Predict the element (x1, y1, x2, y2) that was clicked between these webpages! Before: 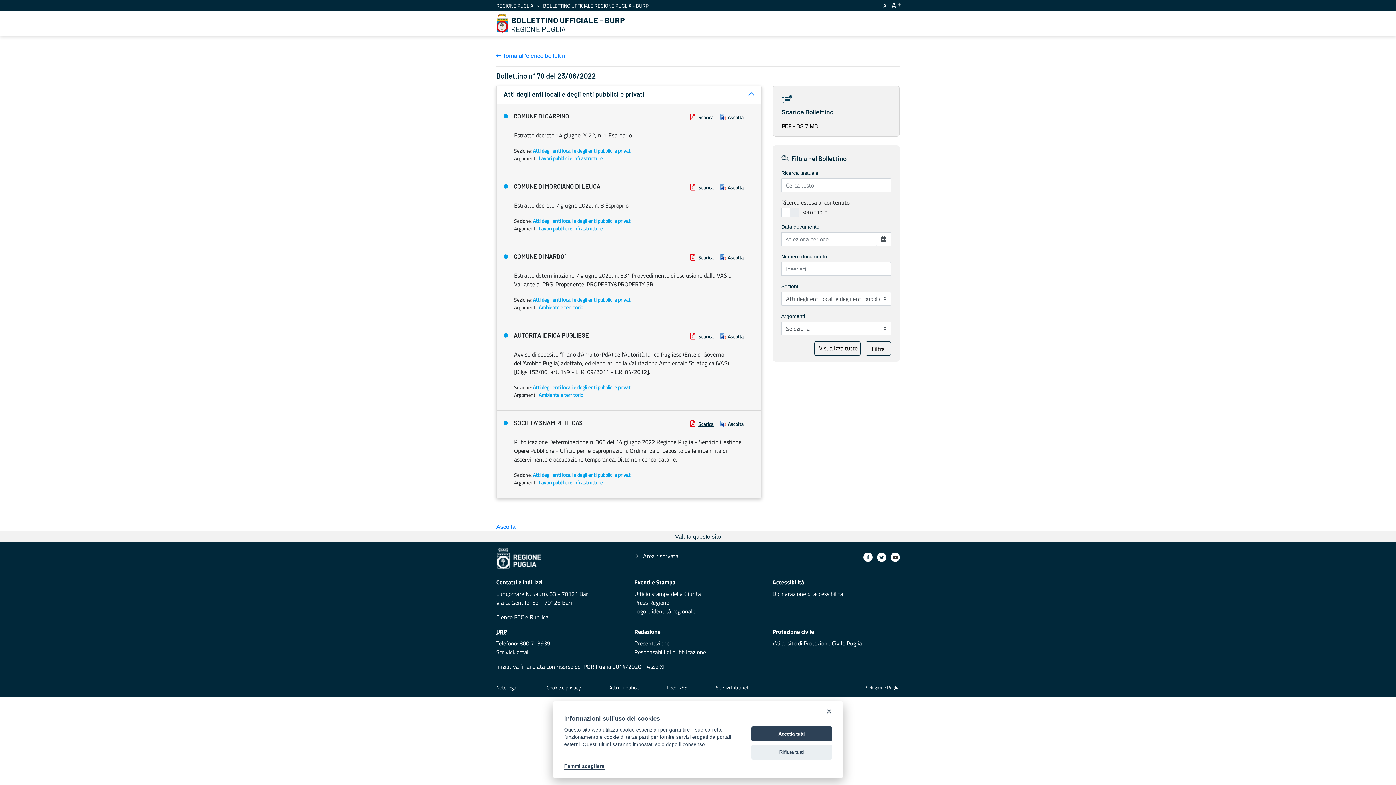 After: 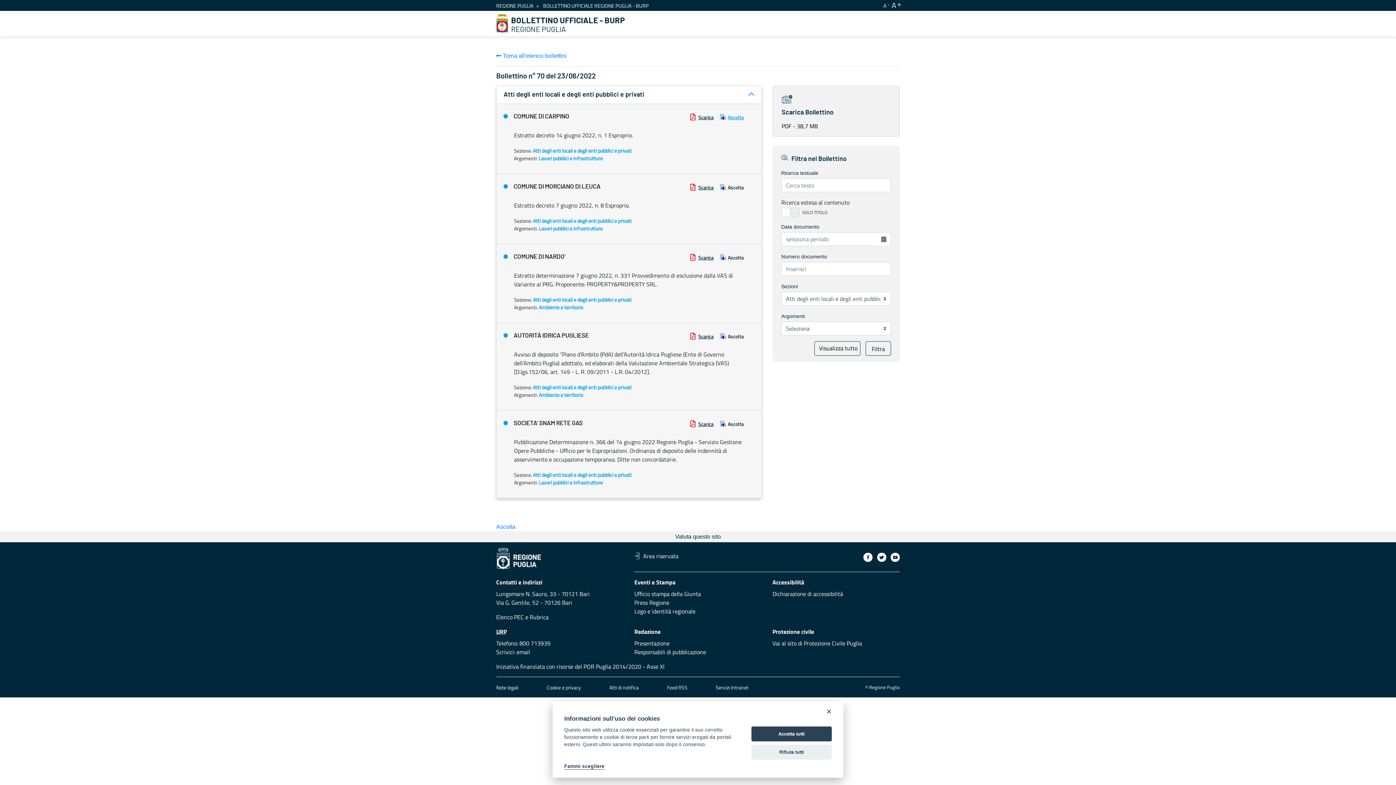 Action: bbox: (720, 113, 743, 121) label: Ascolta